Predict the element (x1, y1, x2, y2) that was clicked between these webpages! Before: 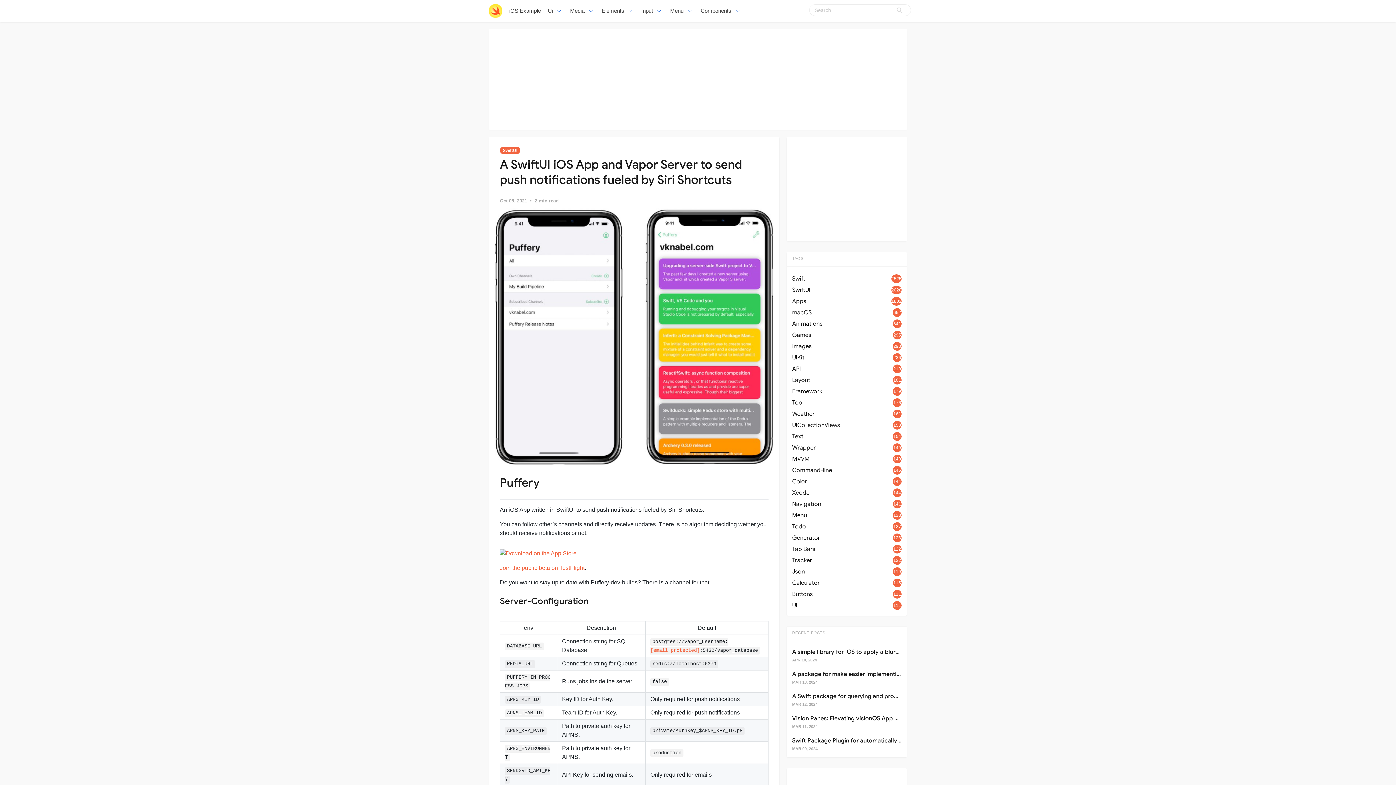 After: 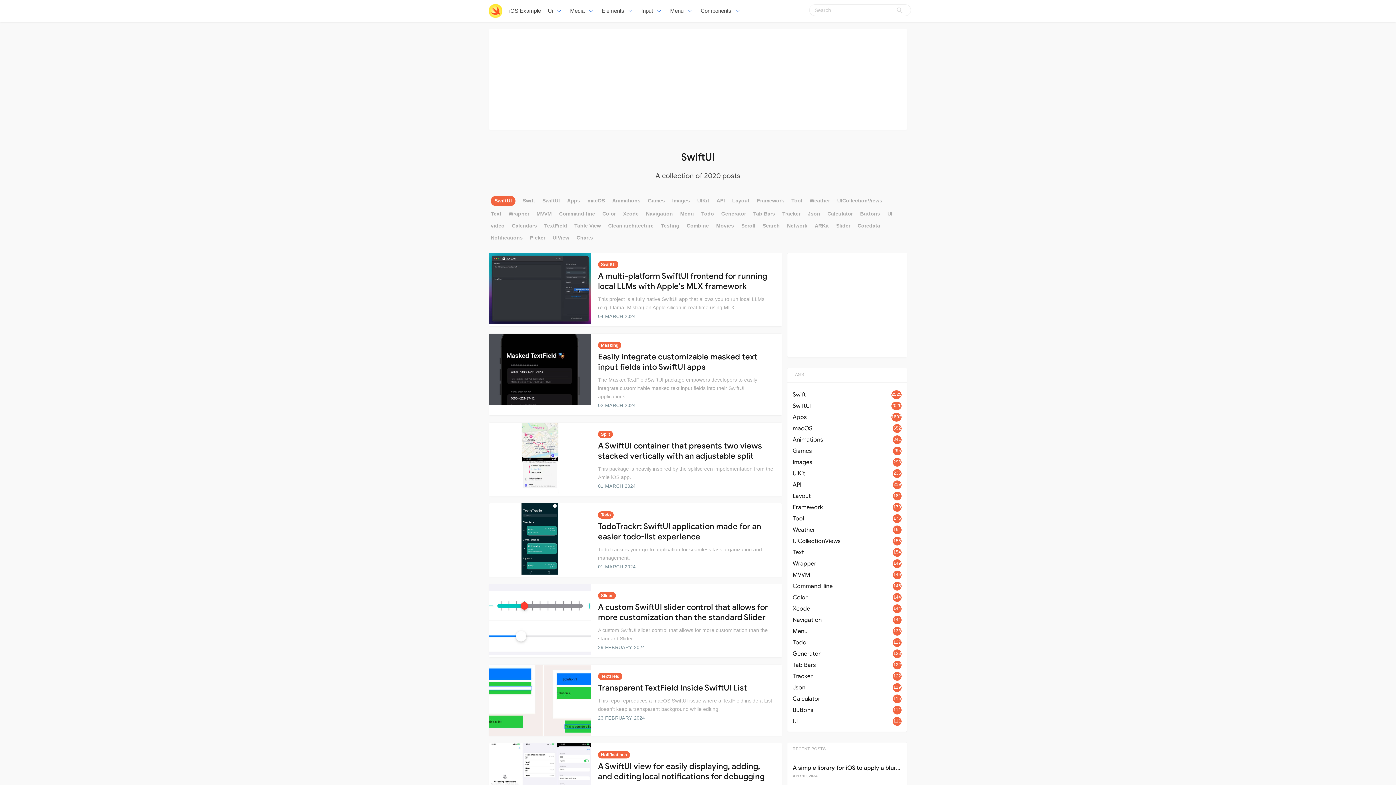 Action: label: SwiftUI bbox: (500, 146, 520, 154)